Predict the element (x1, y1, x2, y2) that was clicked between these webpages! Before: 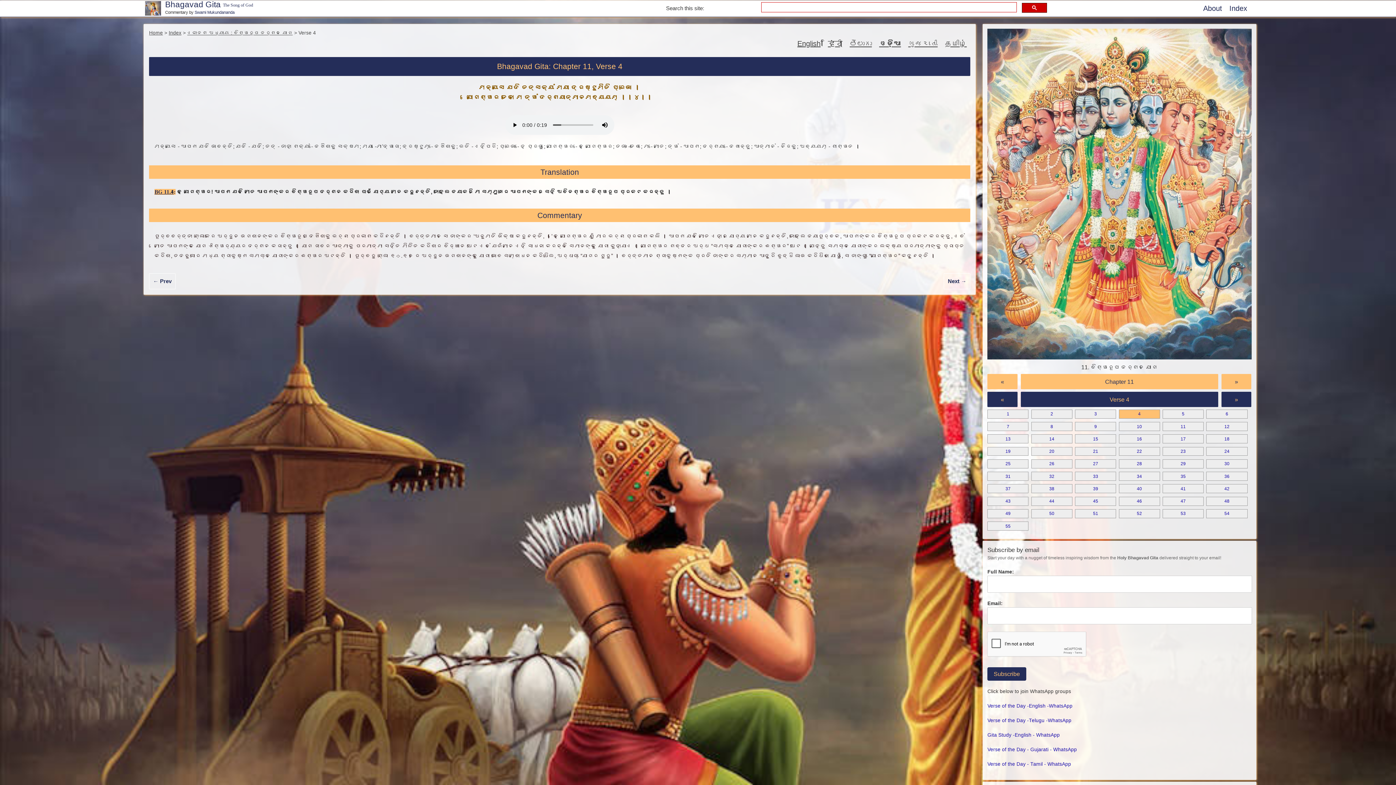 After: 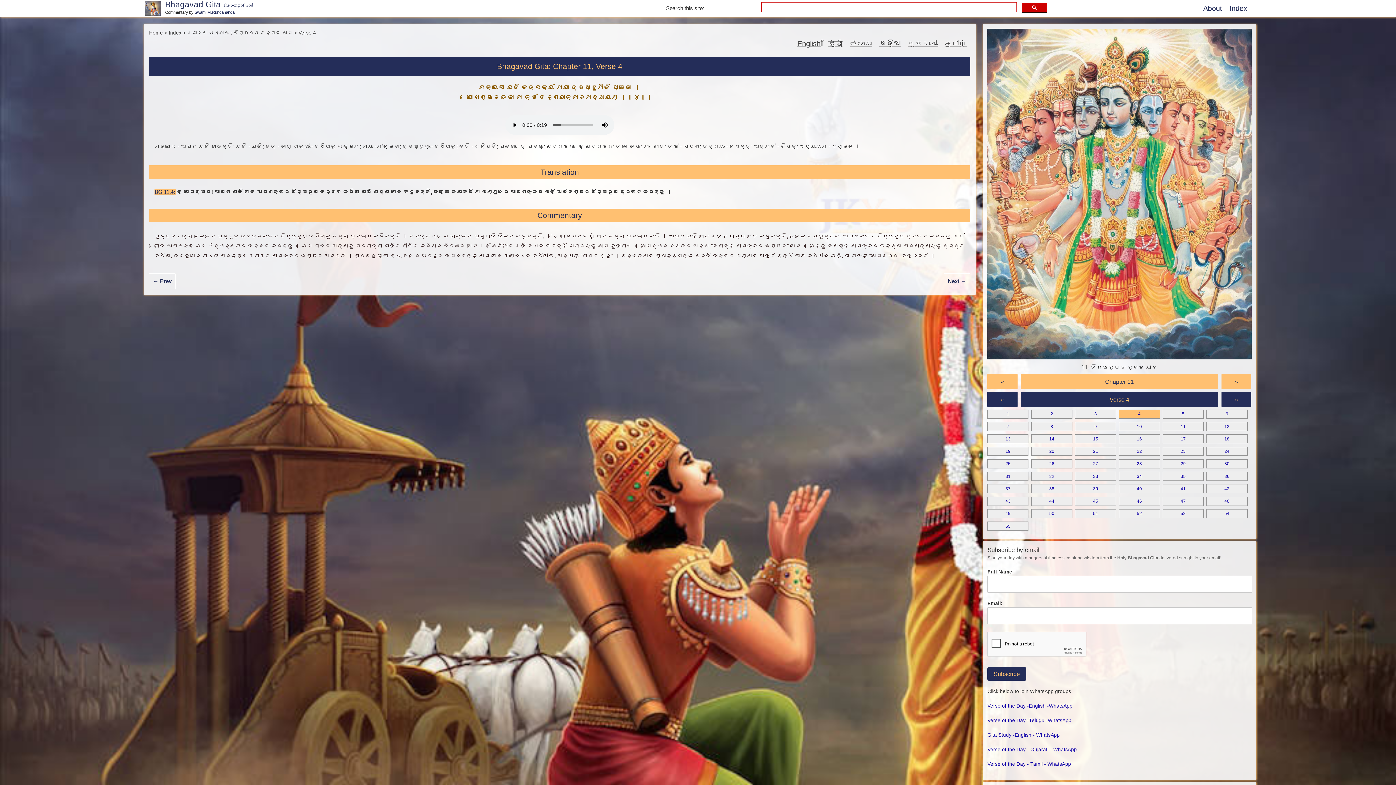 Action: bbox: (1021, 391, 1218, 407) label: Verse 4